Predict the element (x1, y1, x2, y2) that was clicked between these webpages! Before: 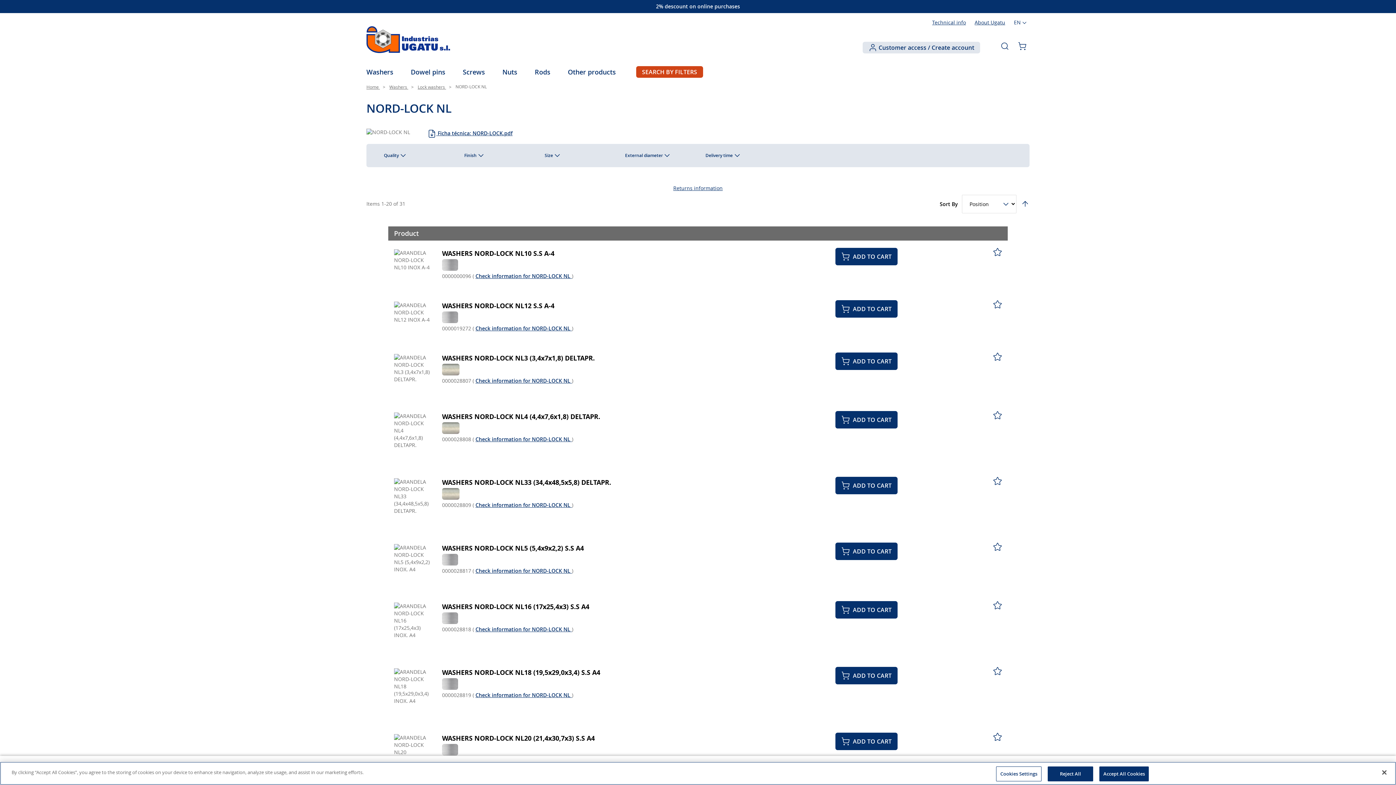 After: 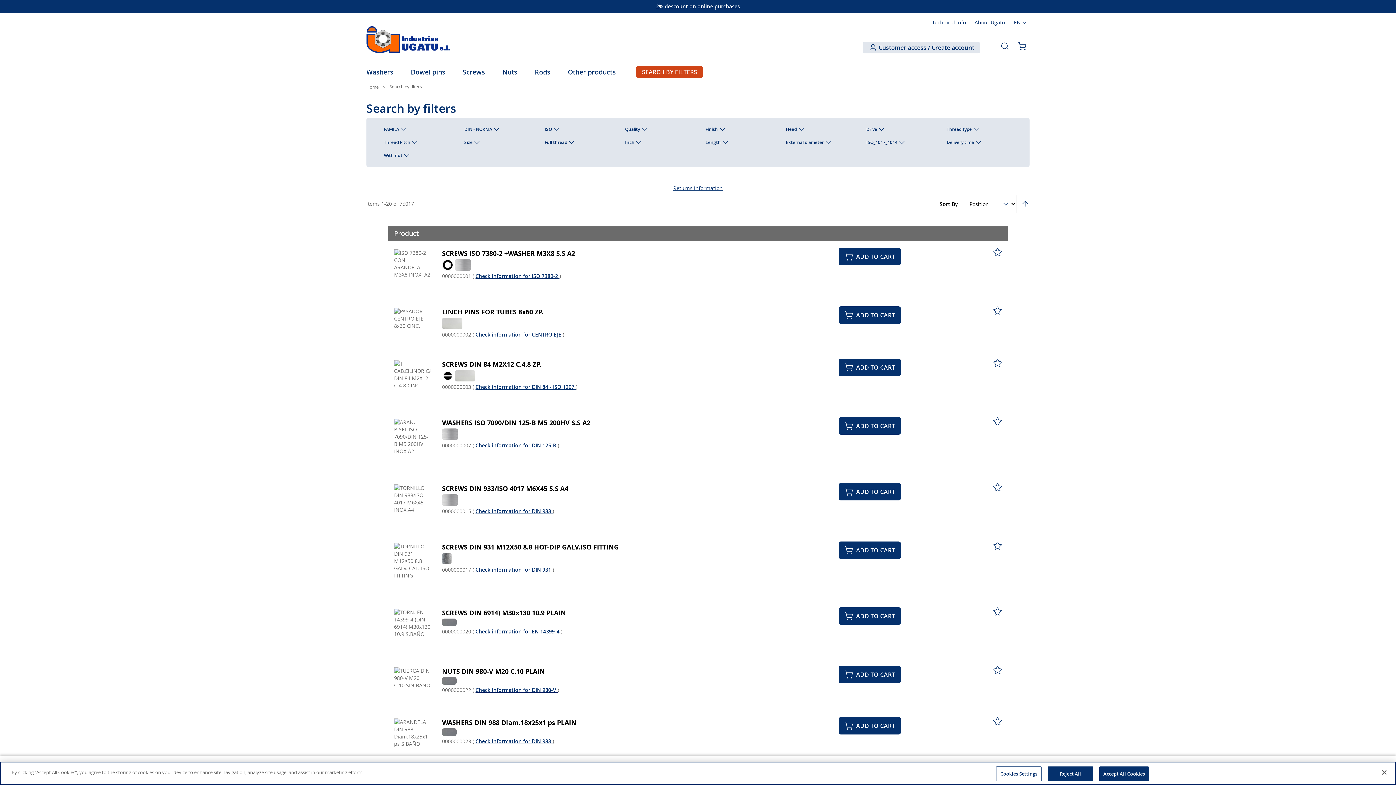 Action: label: SEARCH BY FILTERS bbox: (636, 66, 703, 77)